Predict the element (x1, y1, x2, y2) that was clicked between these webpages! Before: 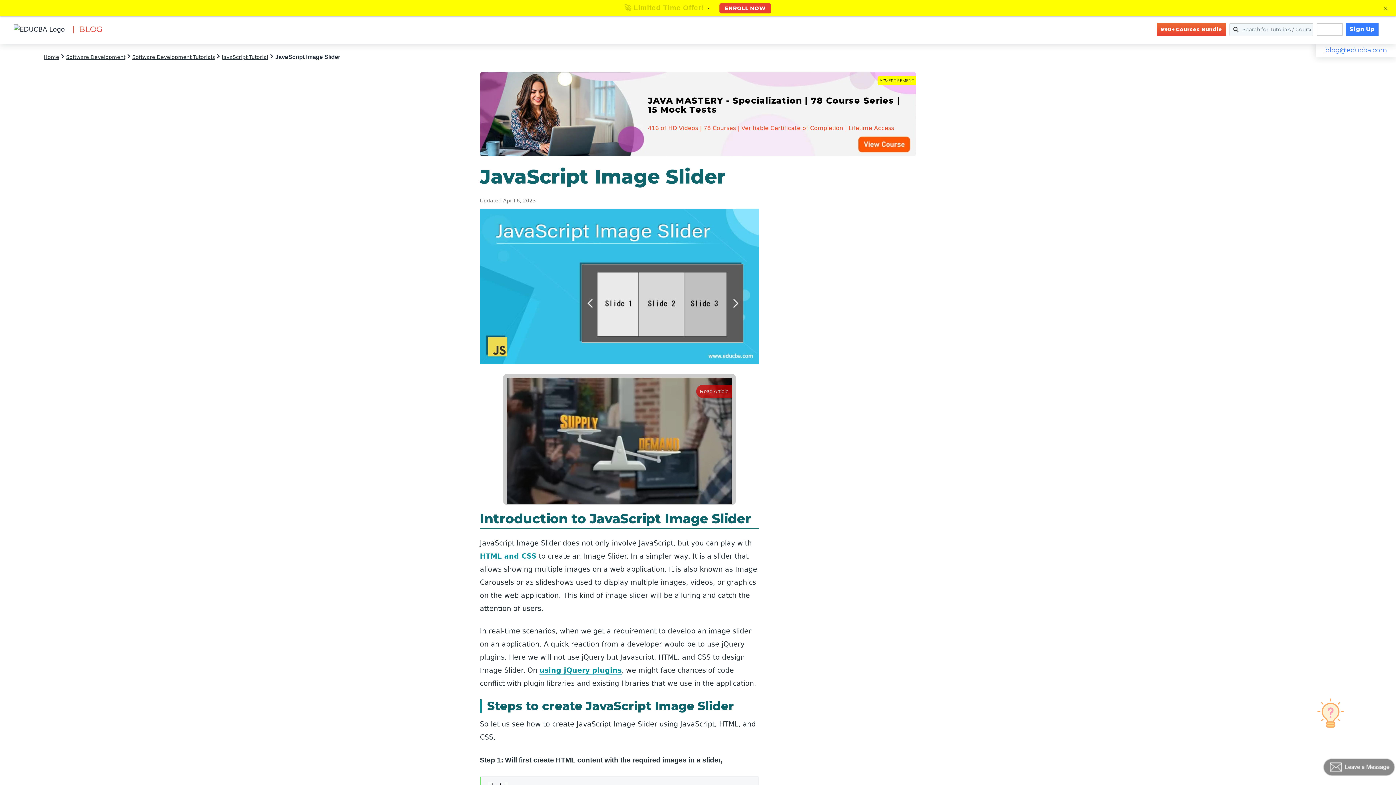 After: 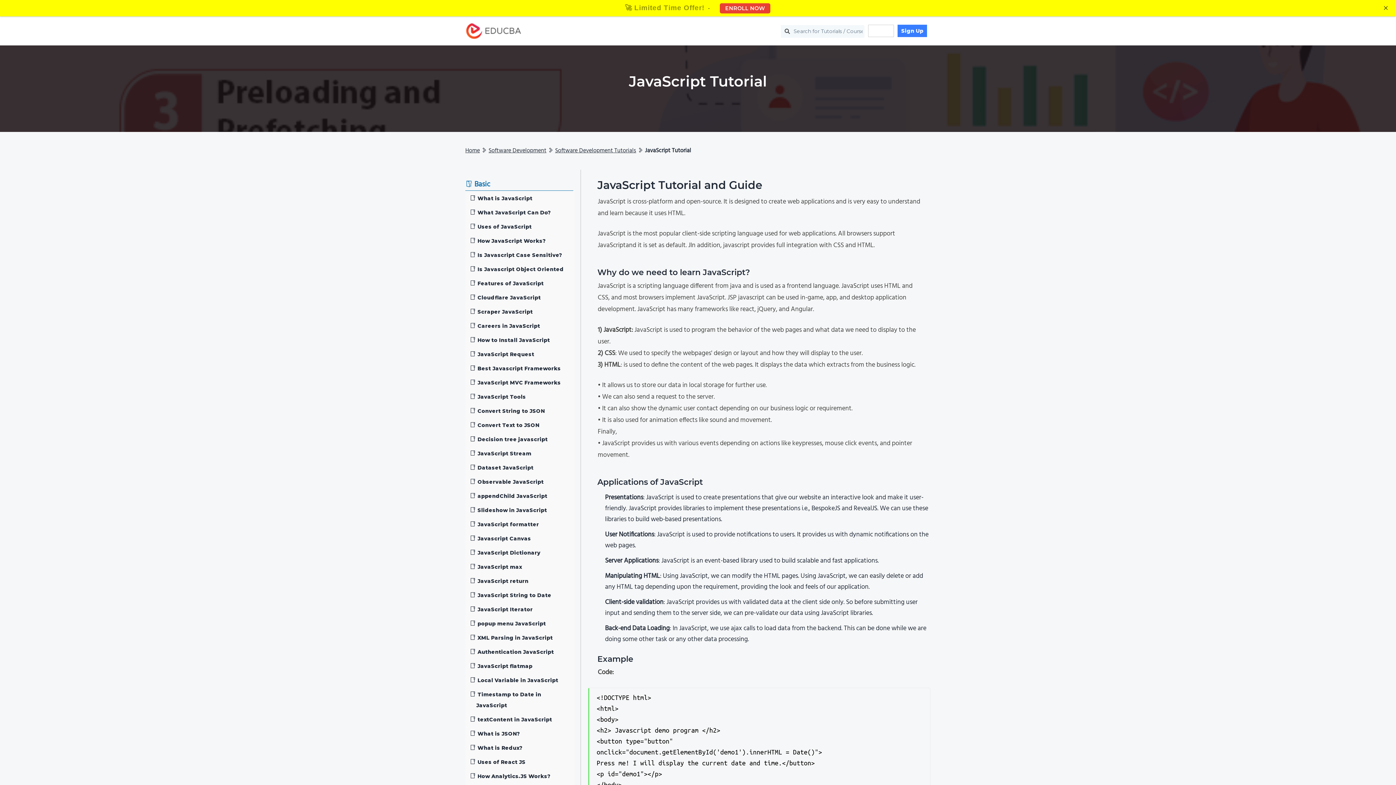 Action: label: JavaScript Tutorial bbox: (221, 54, 268, 60)